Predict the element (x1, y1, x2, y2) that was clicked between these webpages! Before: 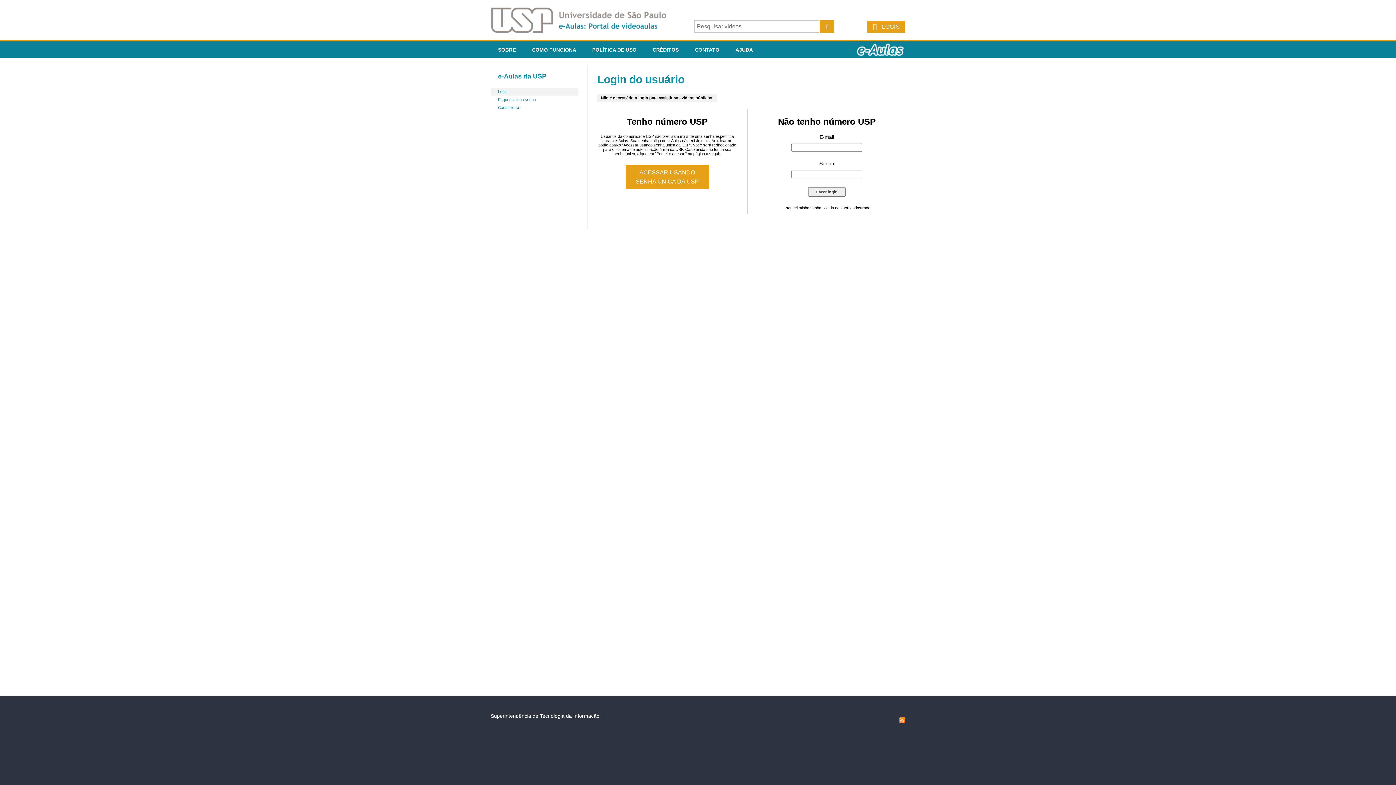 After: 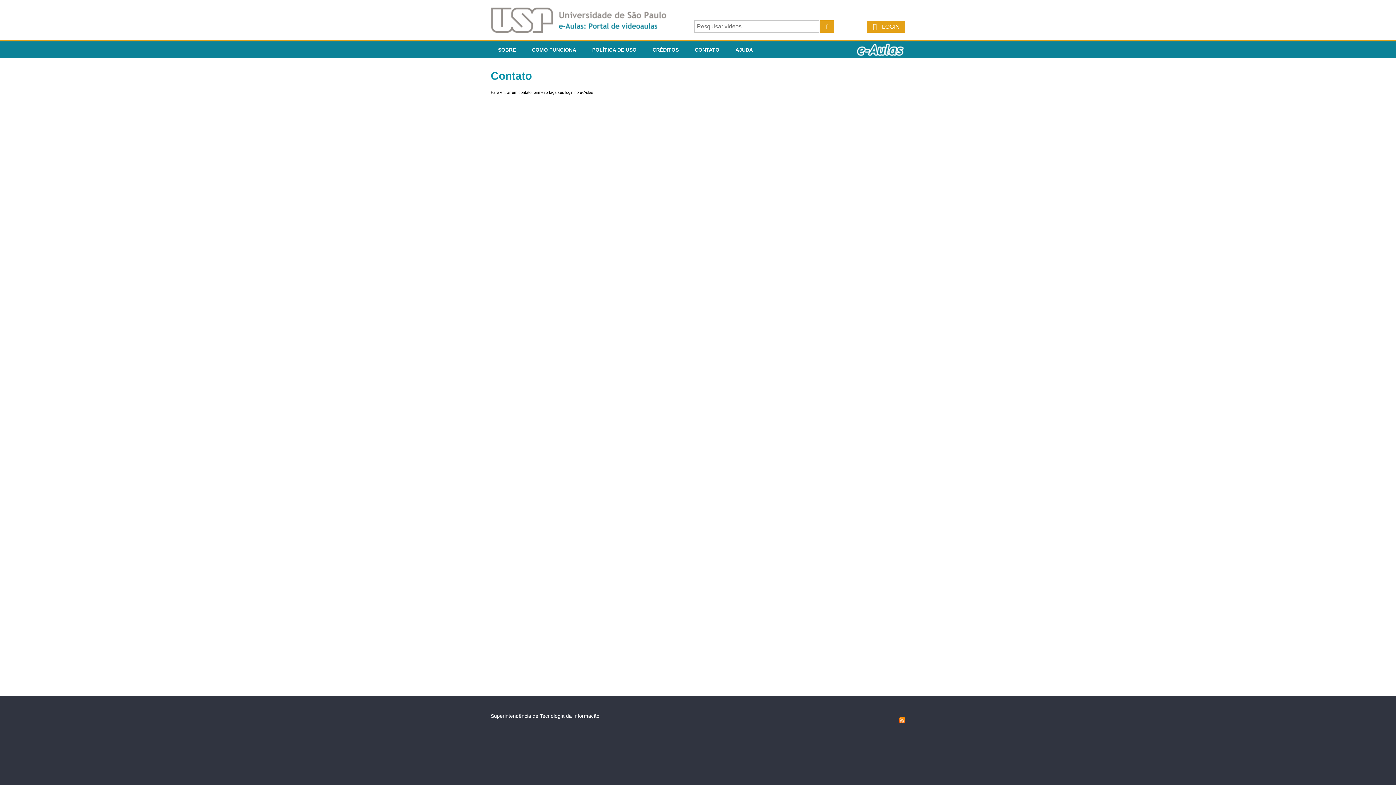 Action: bbox: (687, 41, 726, 58) label: CONTATO